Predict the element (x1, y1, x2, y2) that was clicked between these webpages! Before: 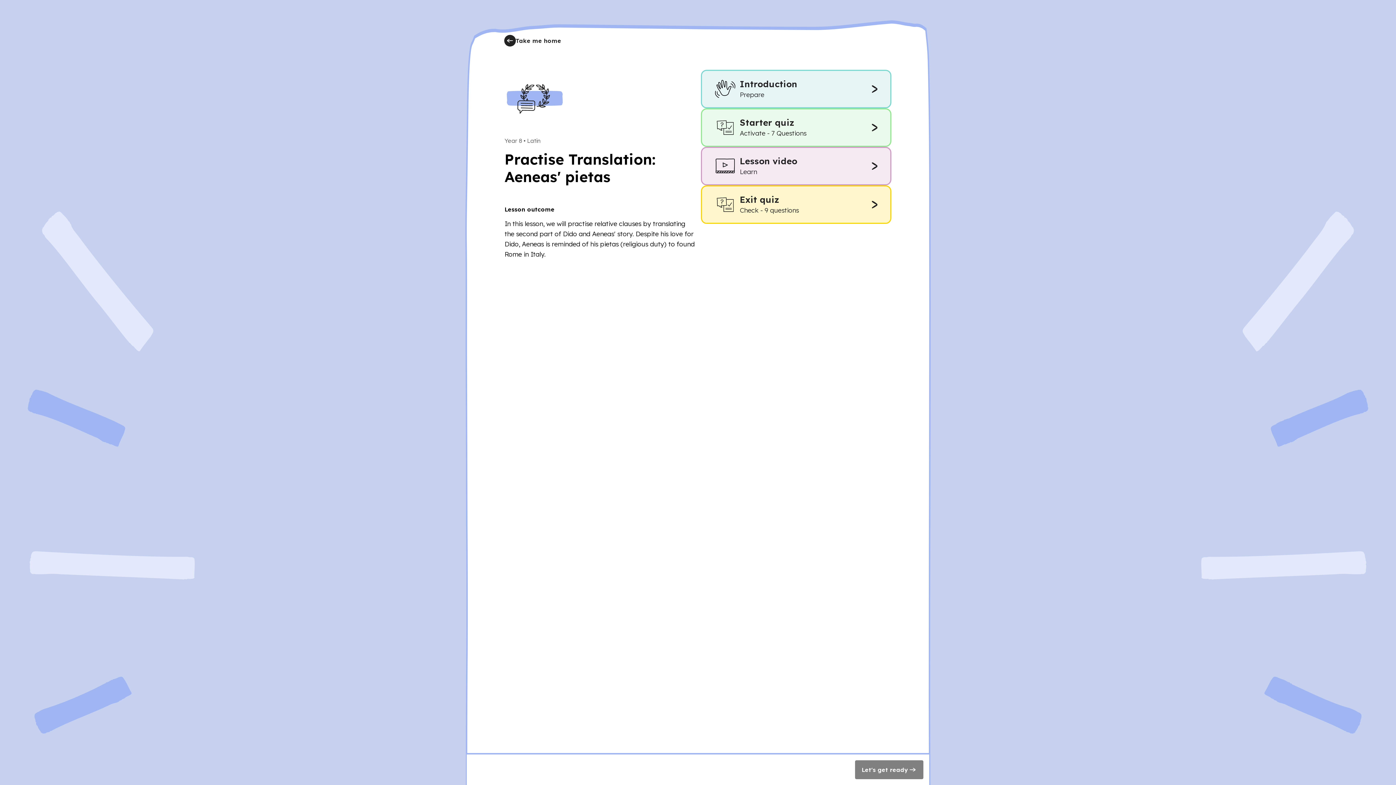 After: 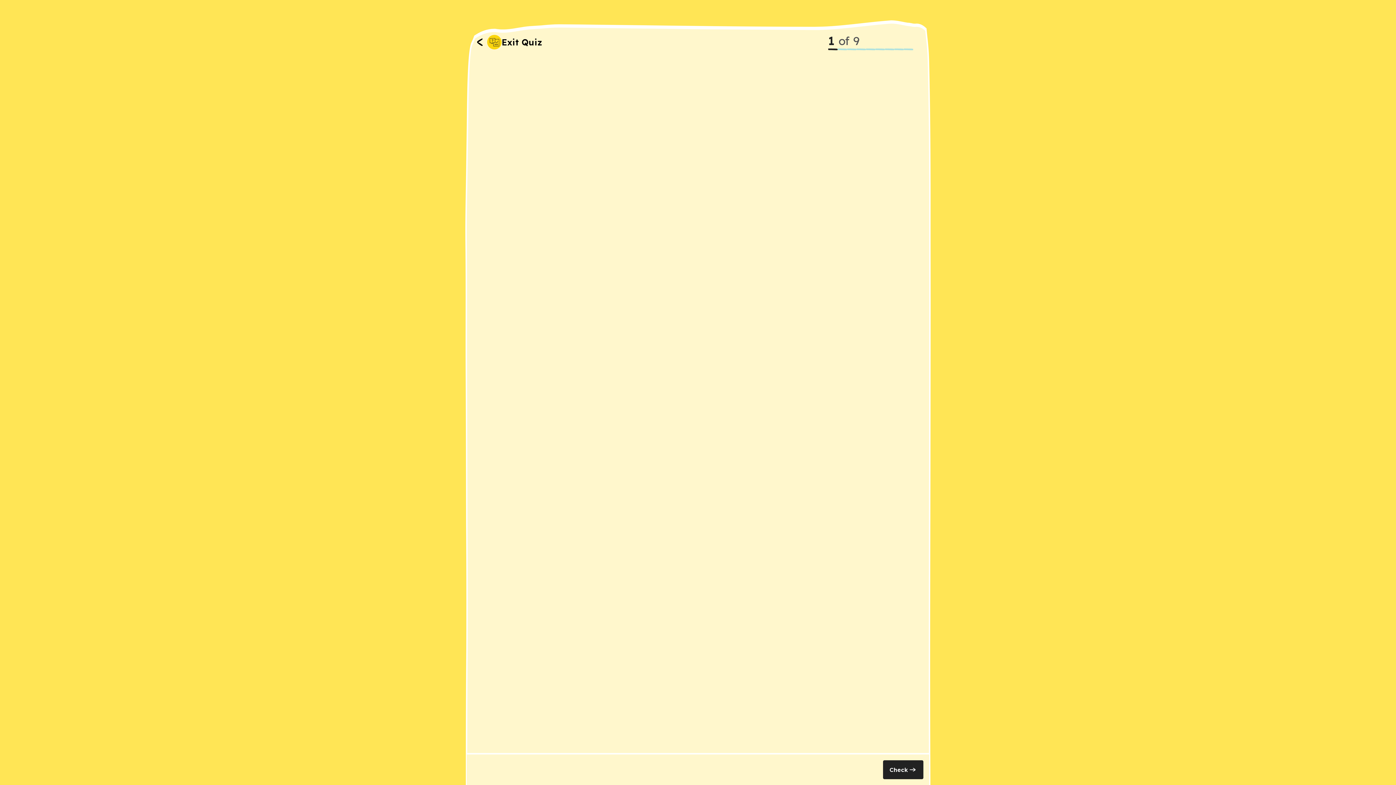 Action: label: Exit quiz
Check - 9 questions bbox: (701, 185, 891, 224)